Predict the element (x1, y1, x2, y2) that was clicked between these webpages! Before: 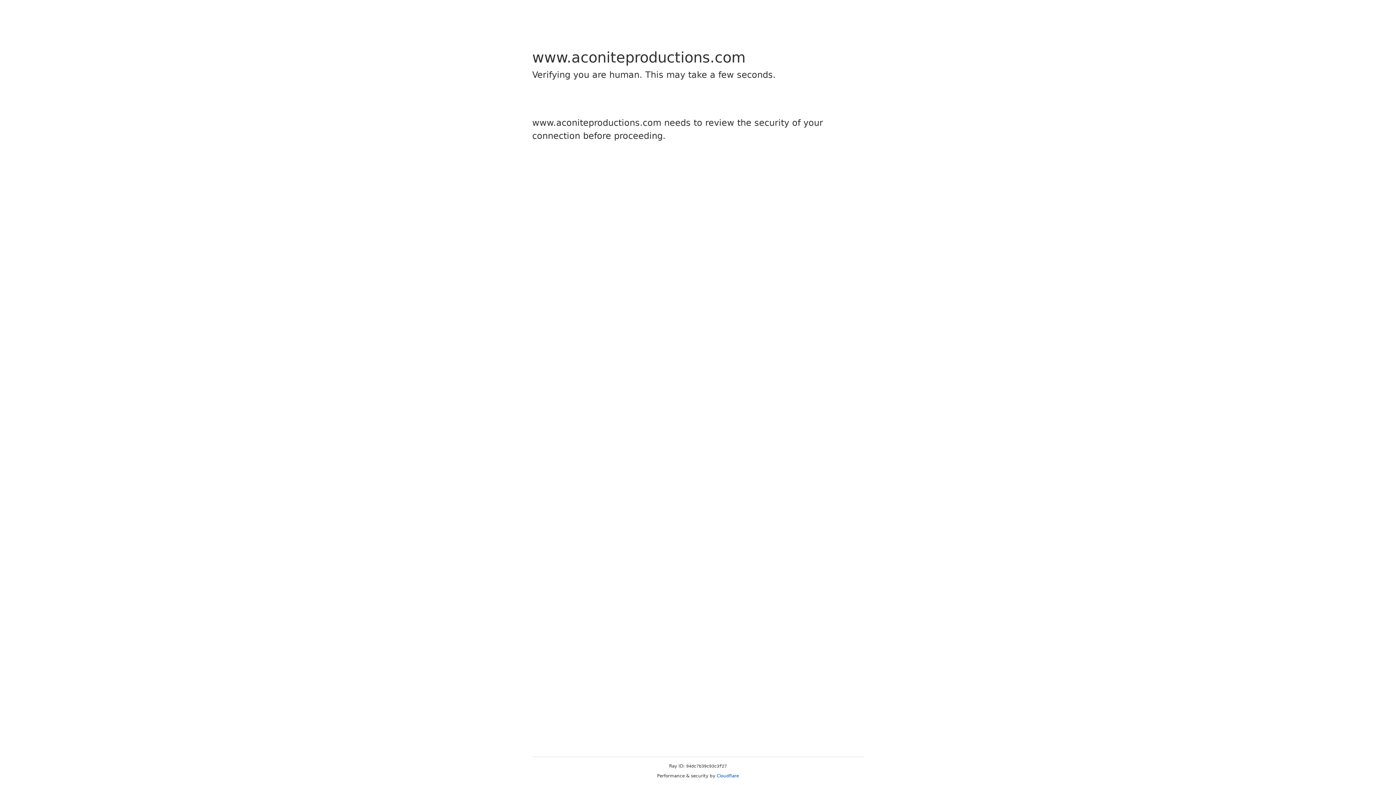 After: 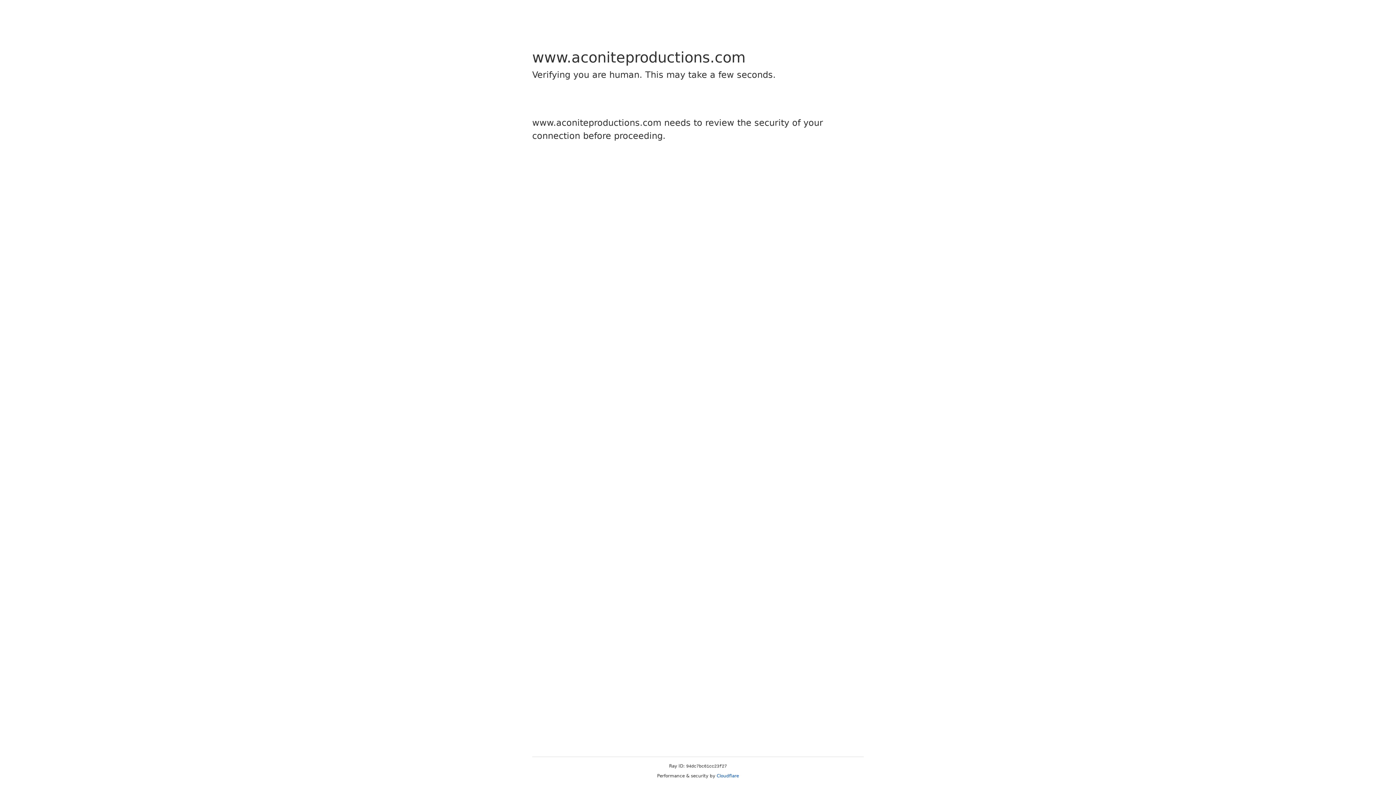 Action: label: Cloudflare bbox: (716, 773, 739, 778)